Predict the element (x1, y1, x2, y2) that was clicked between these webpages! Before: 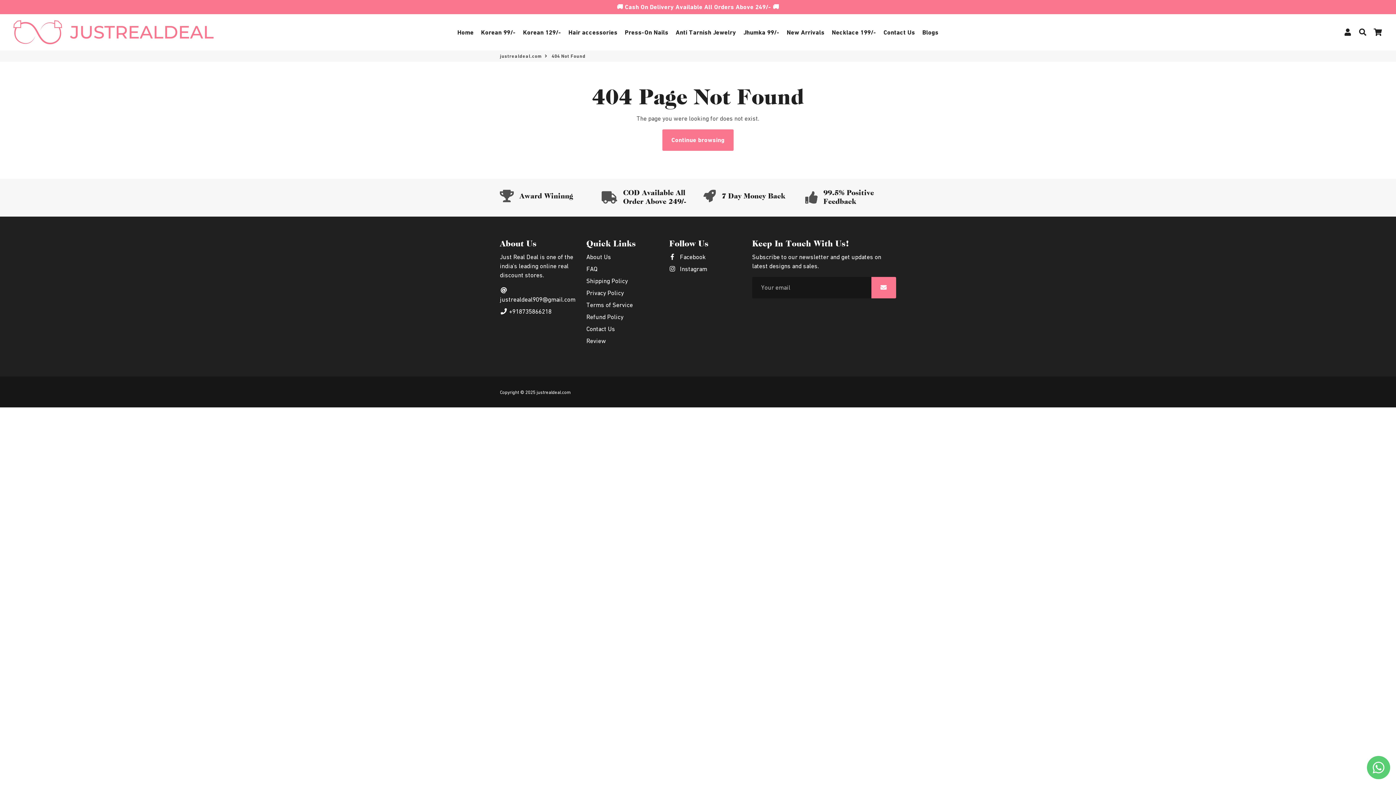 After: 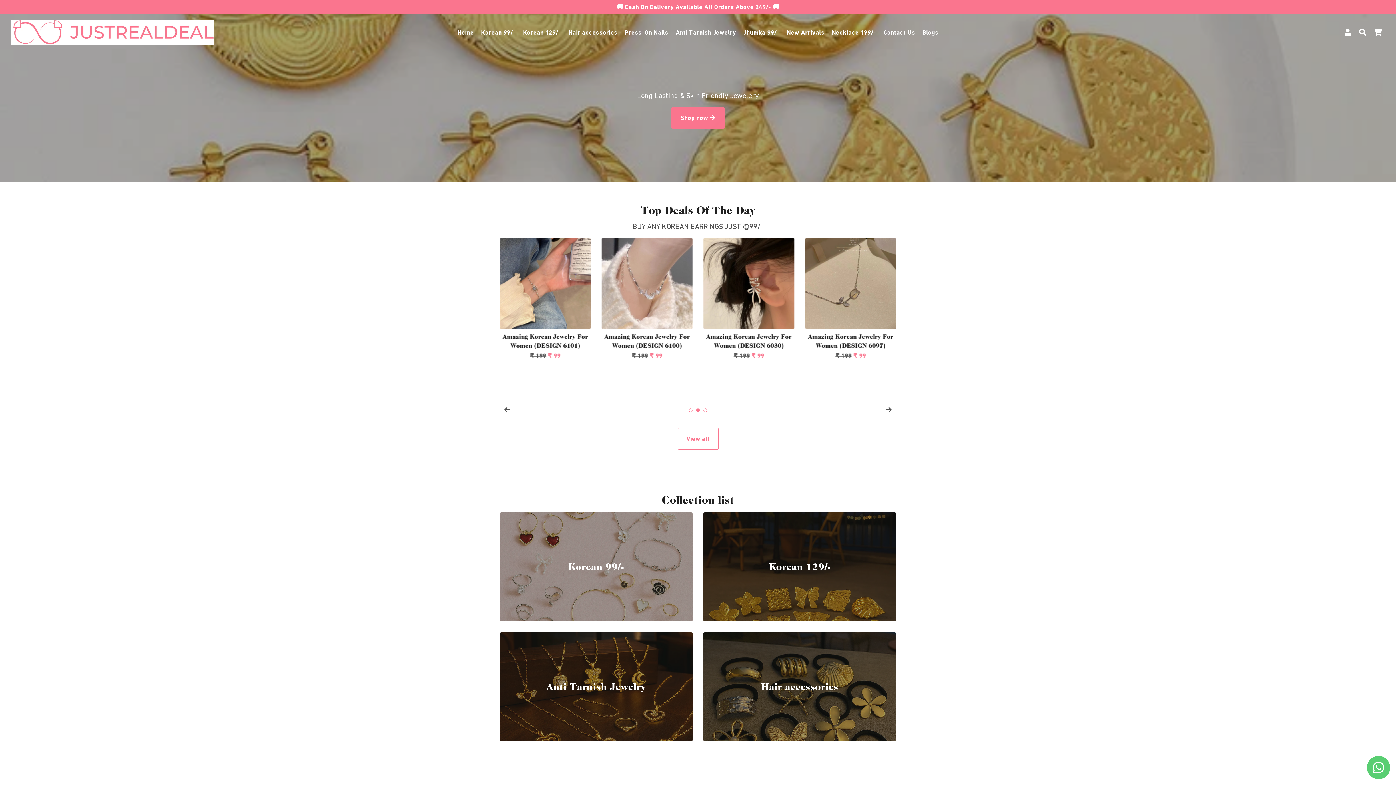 Action: bbox: (500, 52, 542, 59) label: justrealdeal.com